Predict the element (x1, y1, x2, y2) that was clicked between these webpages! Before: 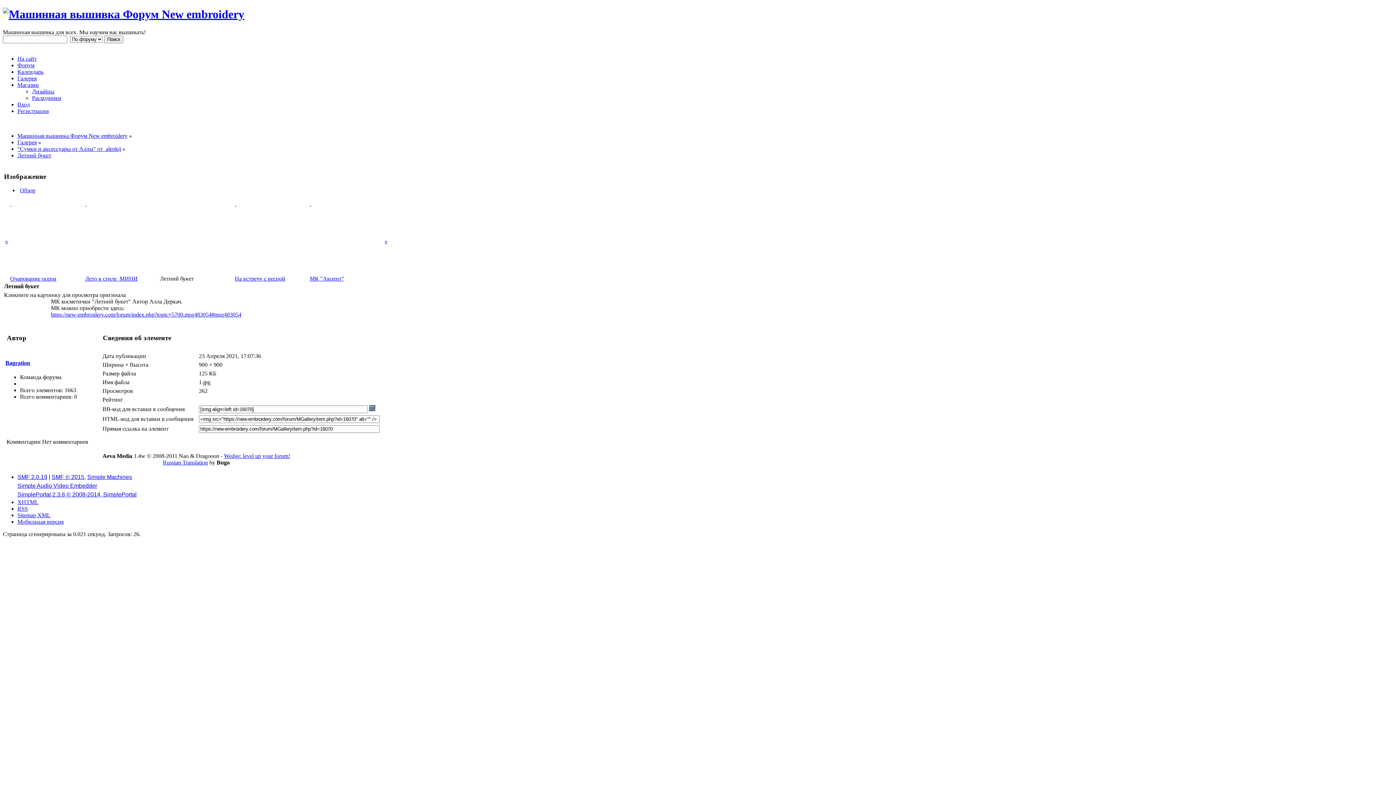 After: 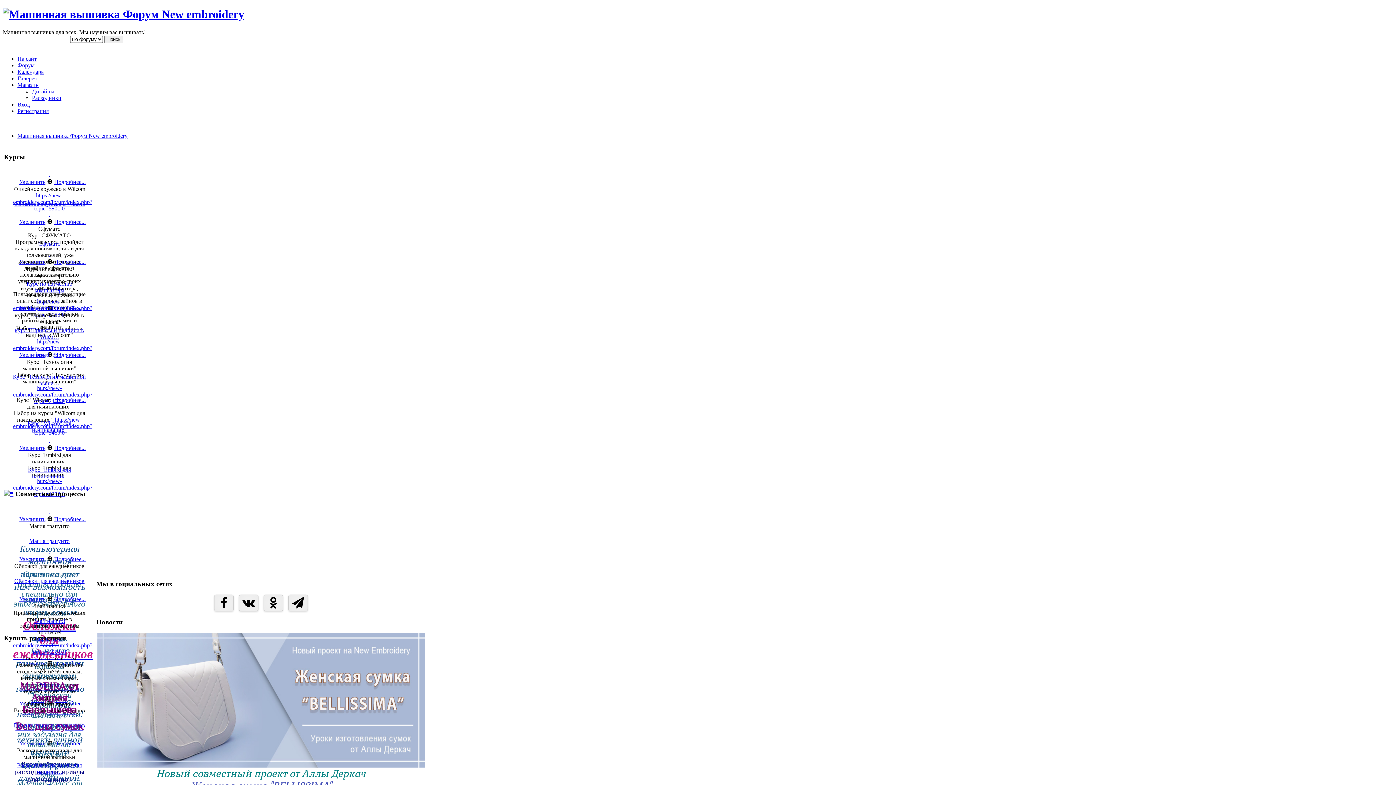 Action: bbox: (17, 55, 36, 61) label: На сайт